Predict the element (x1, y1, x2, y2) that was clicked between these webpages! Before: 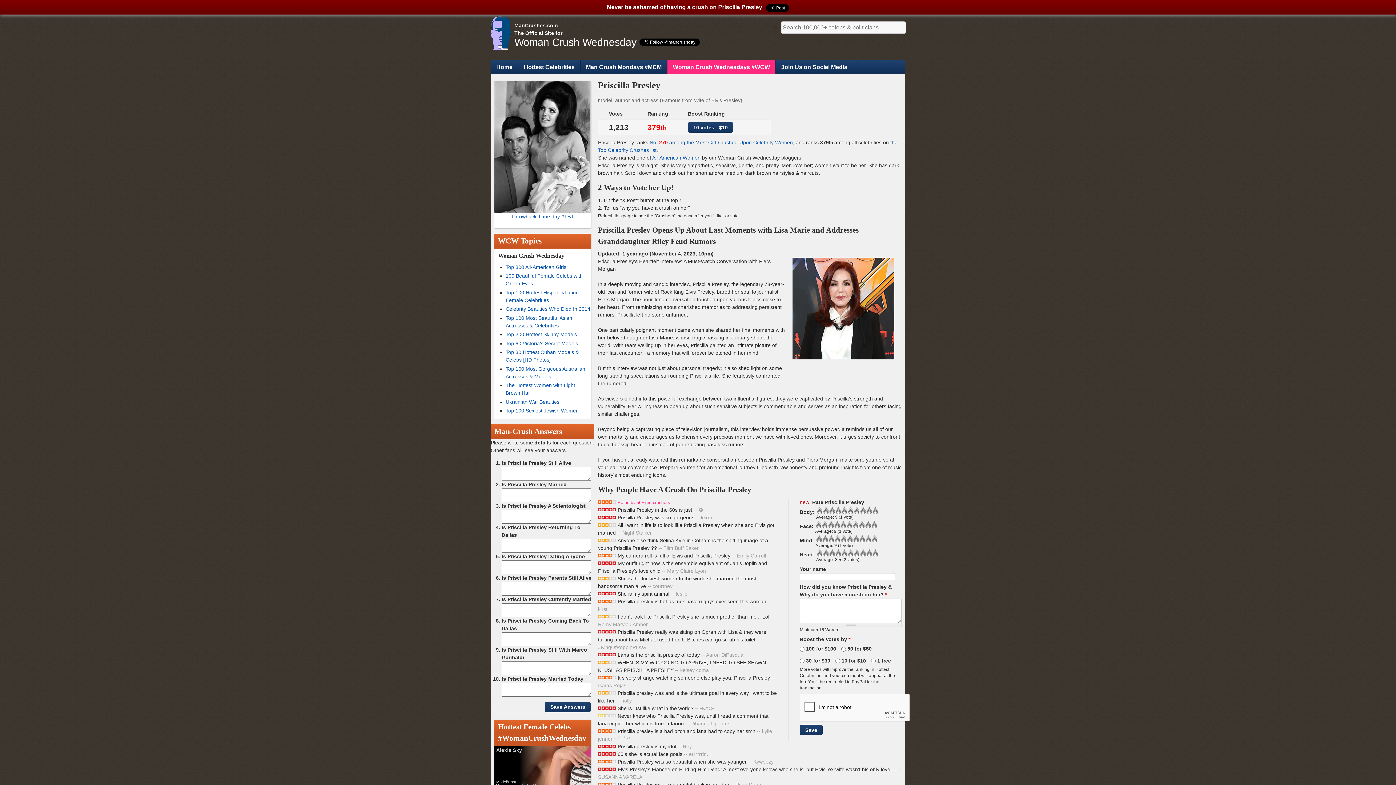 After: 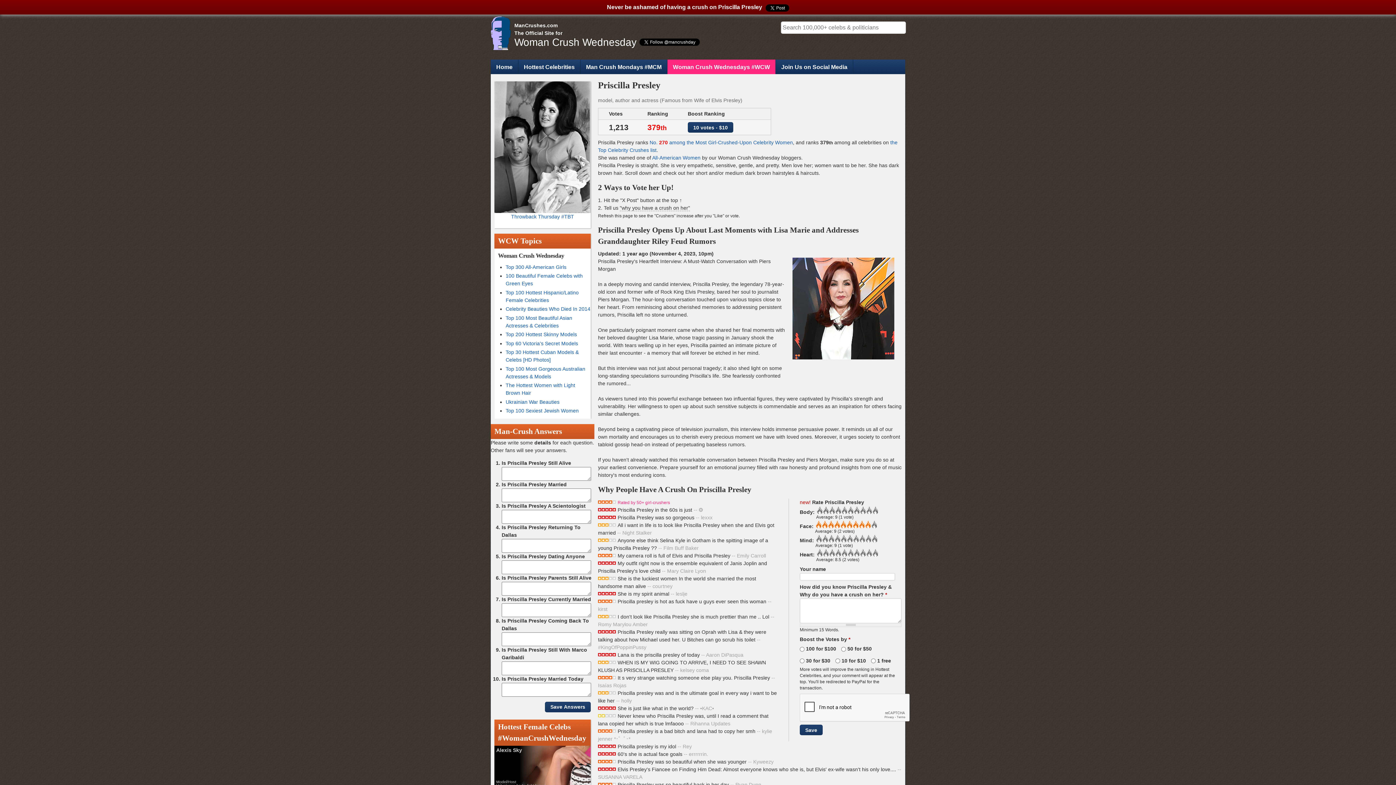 Action: bbox: (864, 520, 870, 528) label: Give it 9/10